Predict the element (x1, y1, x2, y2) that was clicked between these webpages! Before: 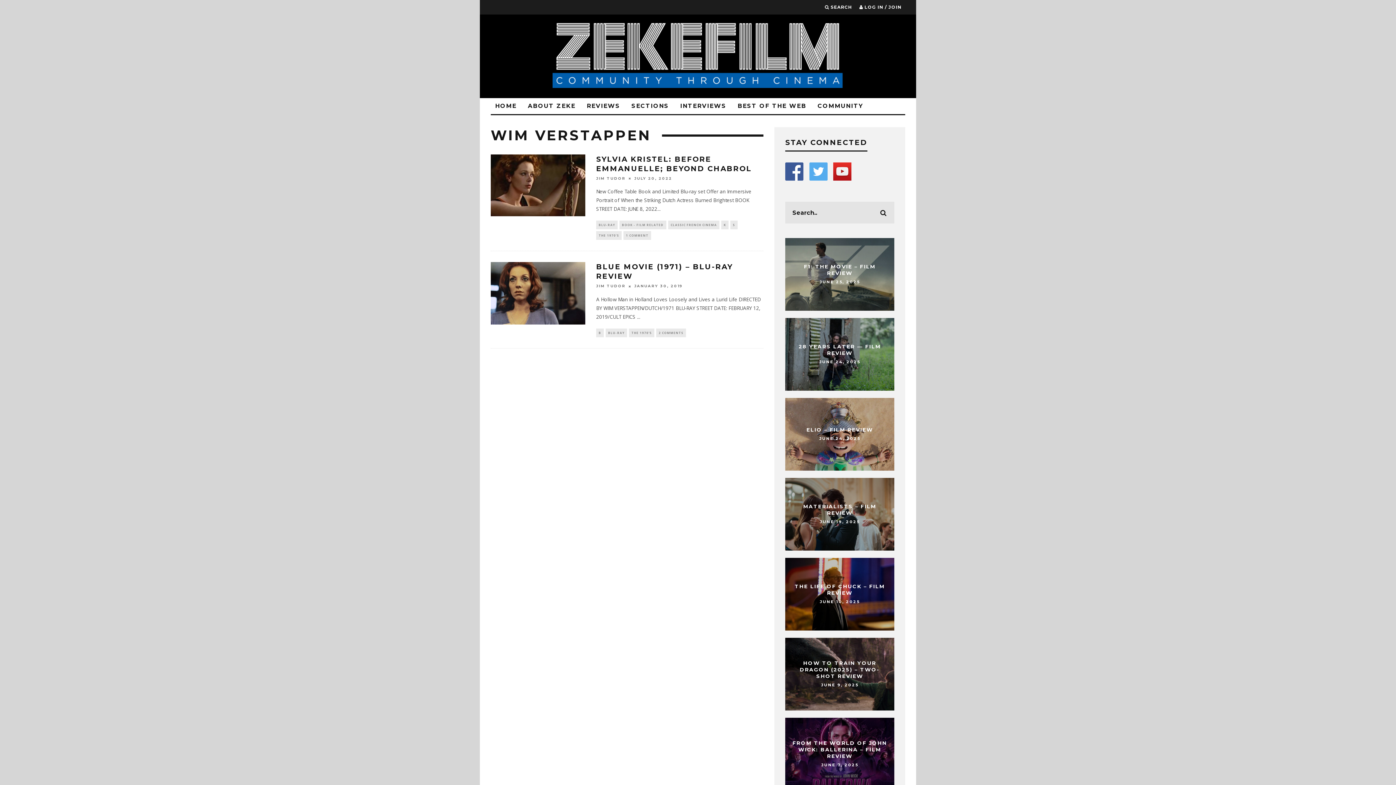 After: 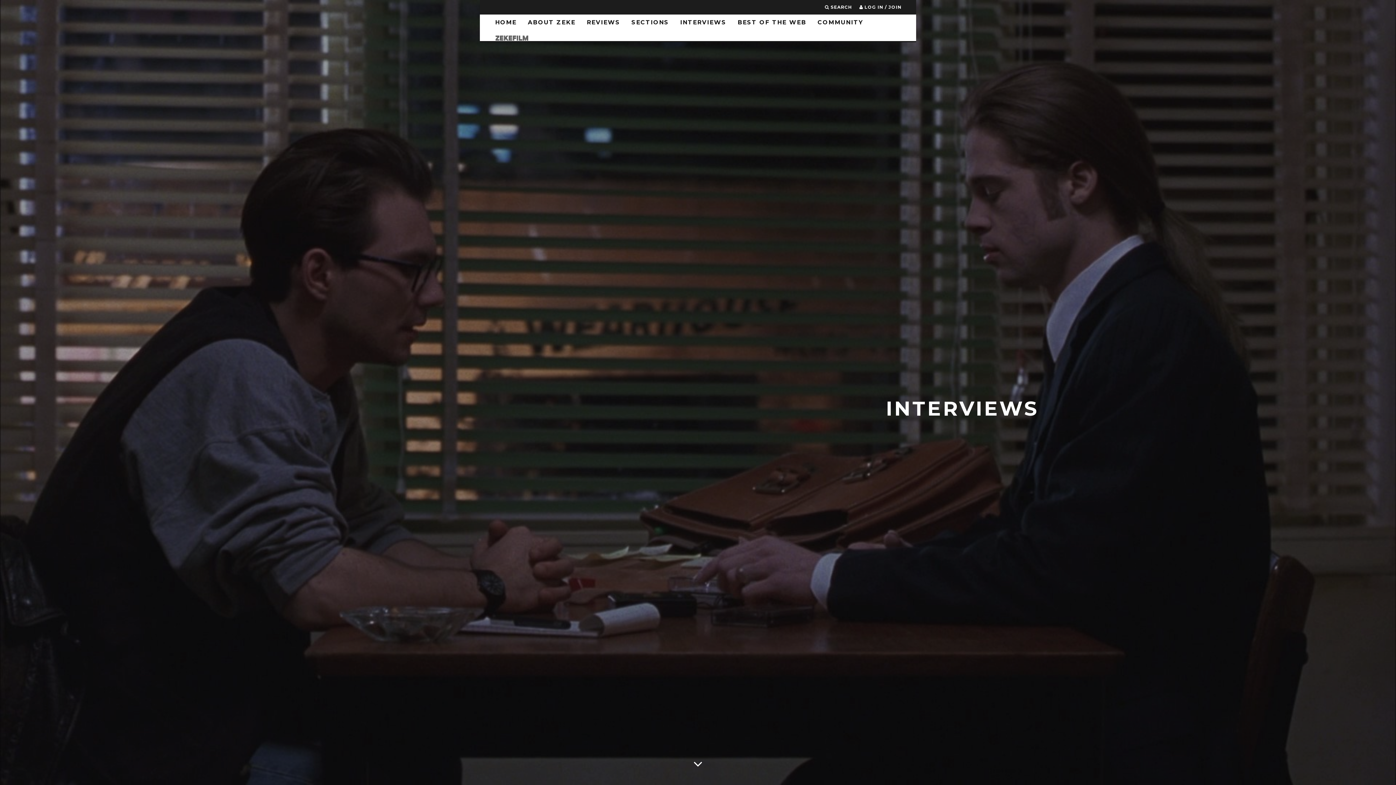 Action: label: INTERVIEWS bbox: (676, 98, 730, 114)